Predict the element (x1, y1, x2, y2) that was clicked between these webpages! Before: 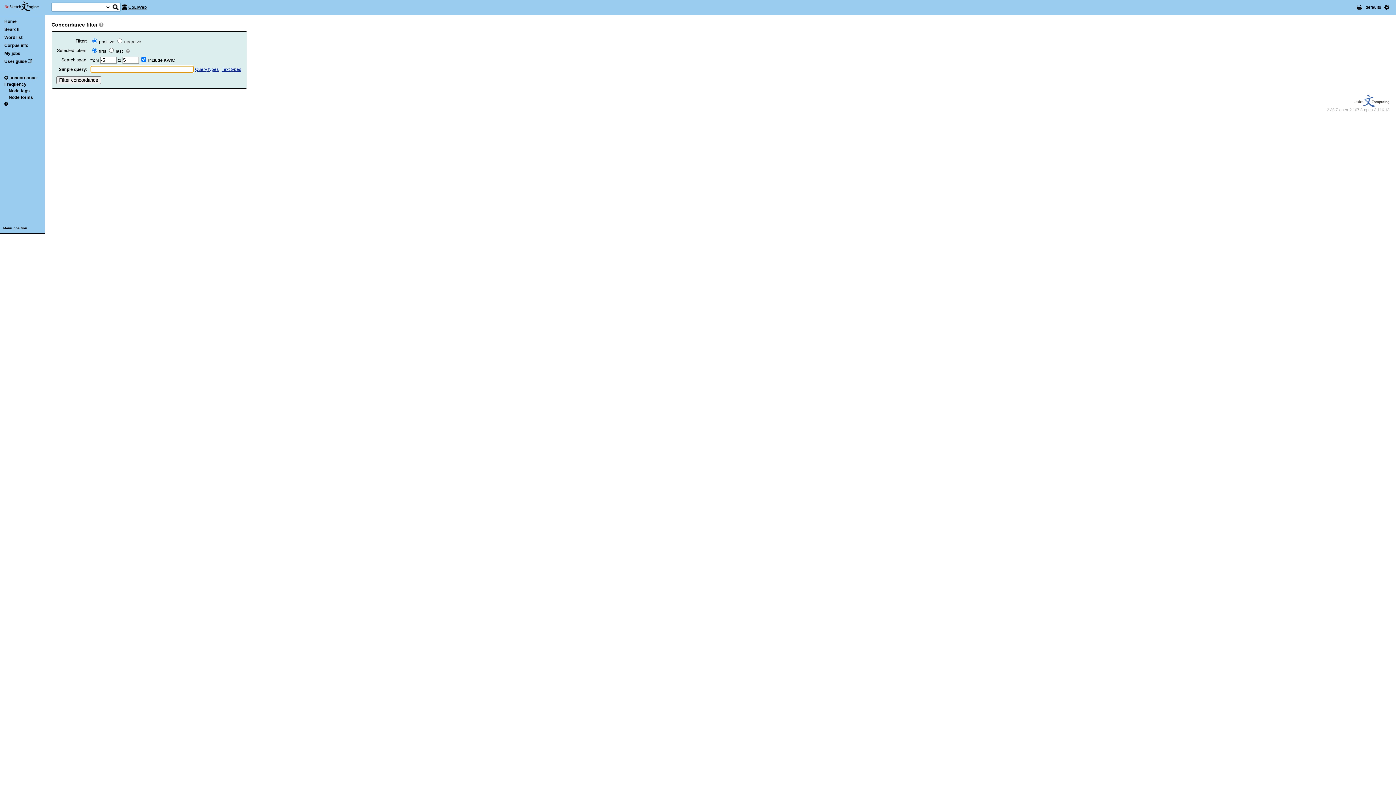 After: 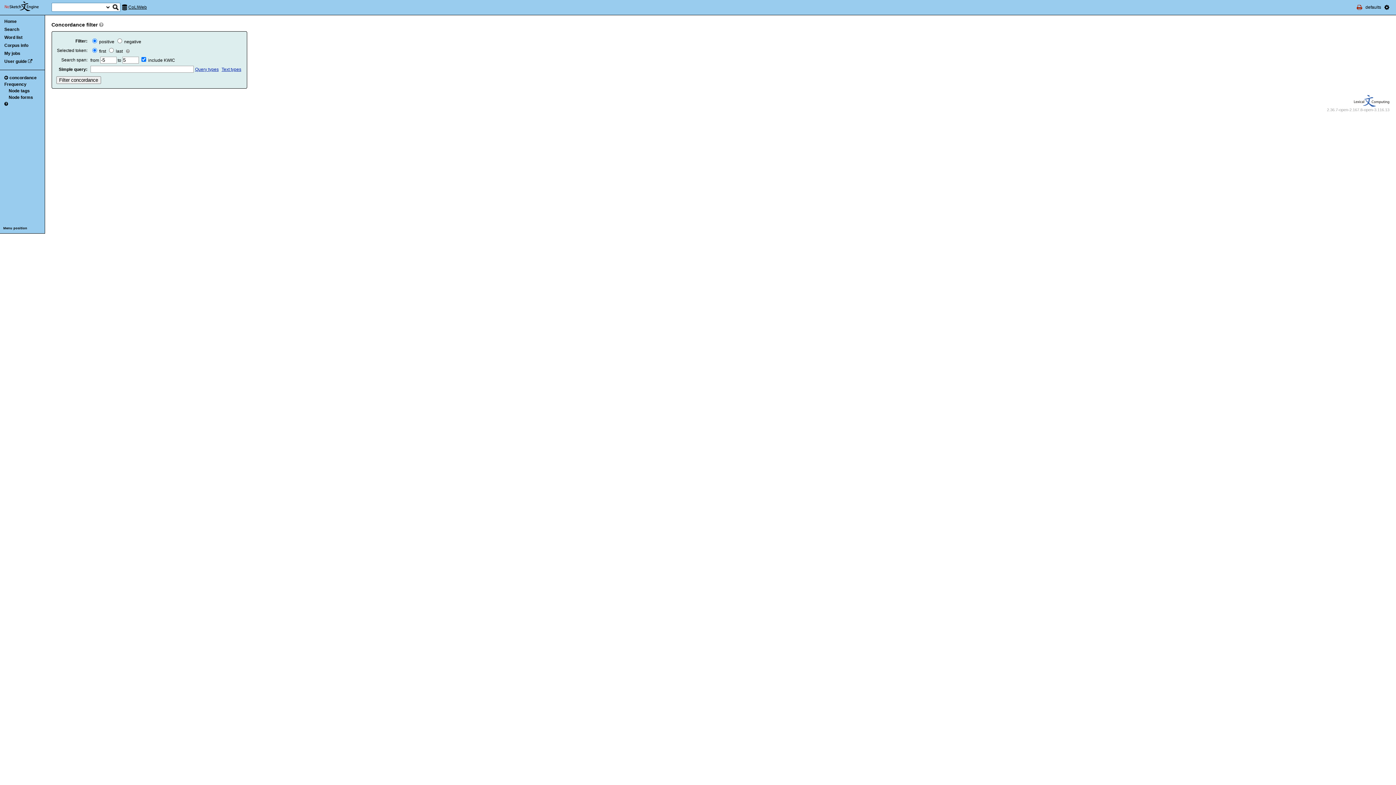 Action: bbox: (1357, 4, 1362, 9)